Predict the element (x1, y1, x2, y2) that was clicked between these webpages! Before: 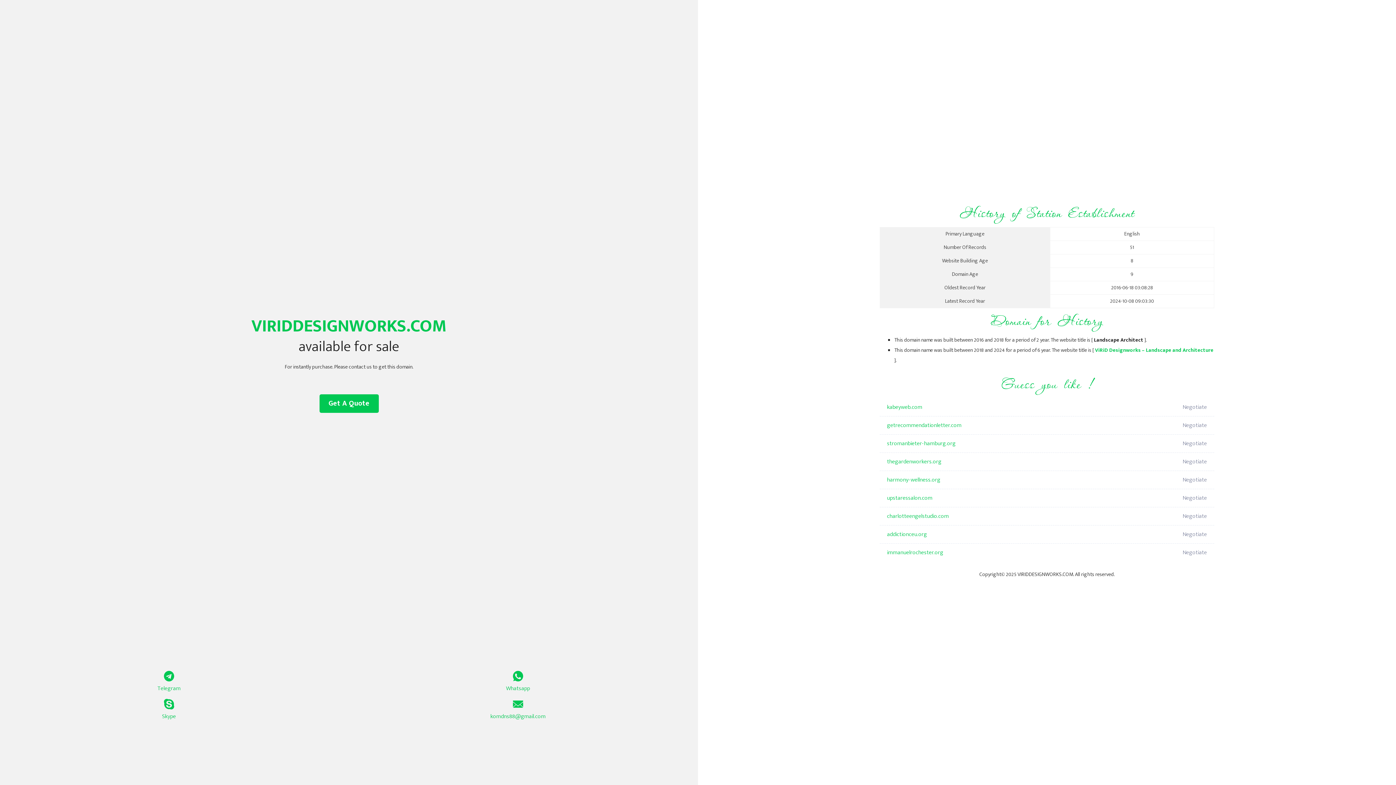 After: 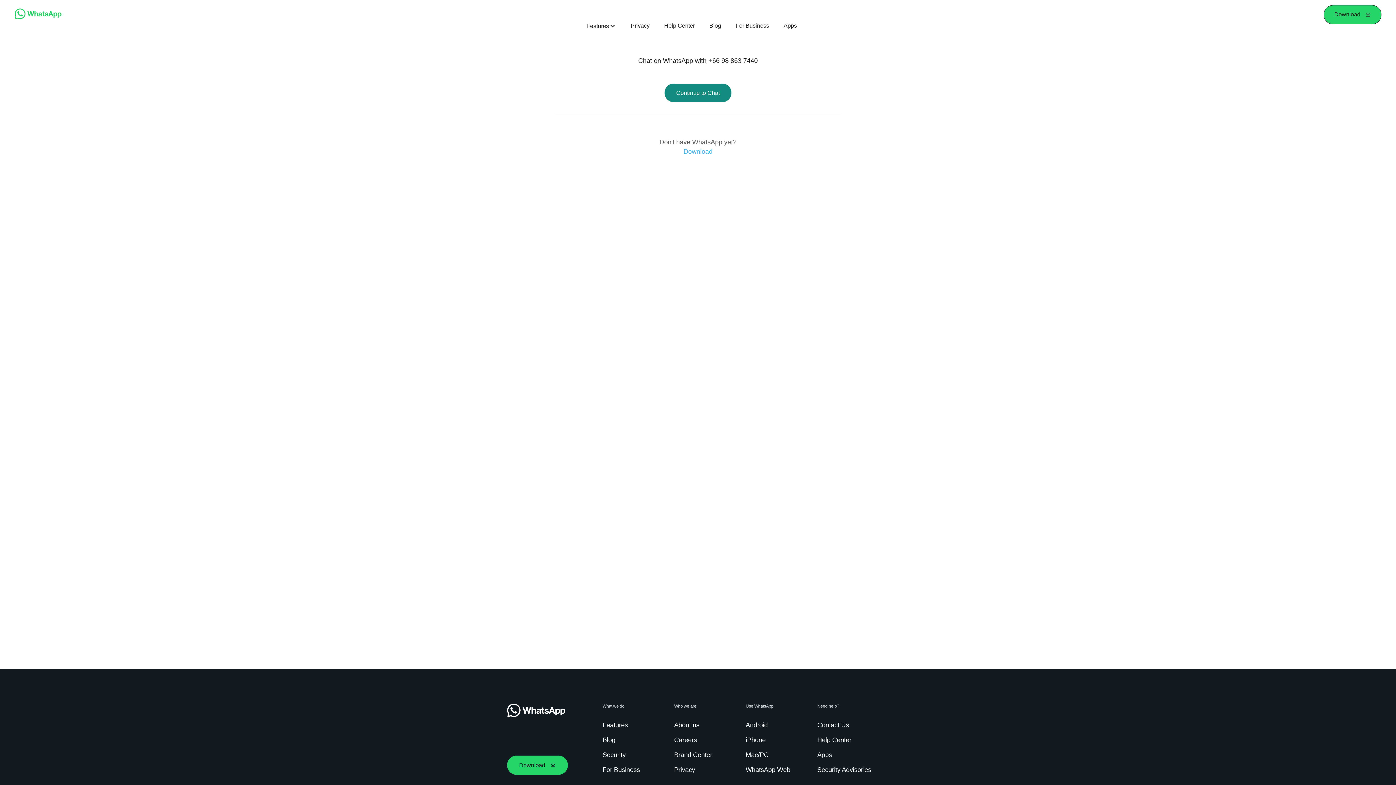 Action: label: Whatsapp bbox: (349, 671, 687, 693)